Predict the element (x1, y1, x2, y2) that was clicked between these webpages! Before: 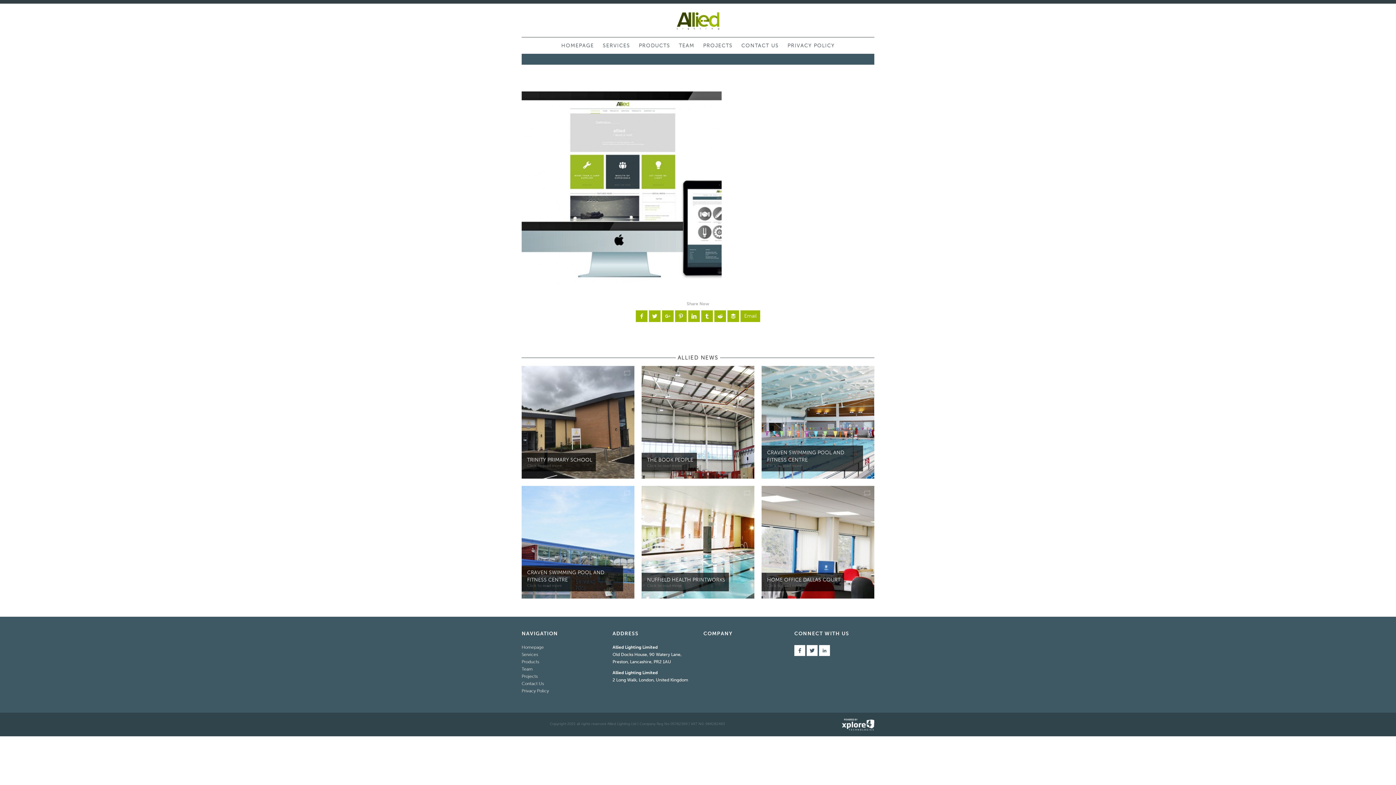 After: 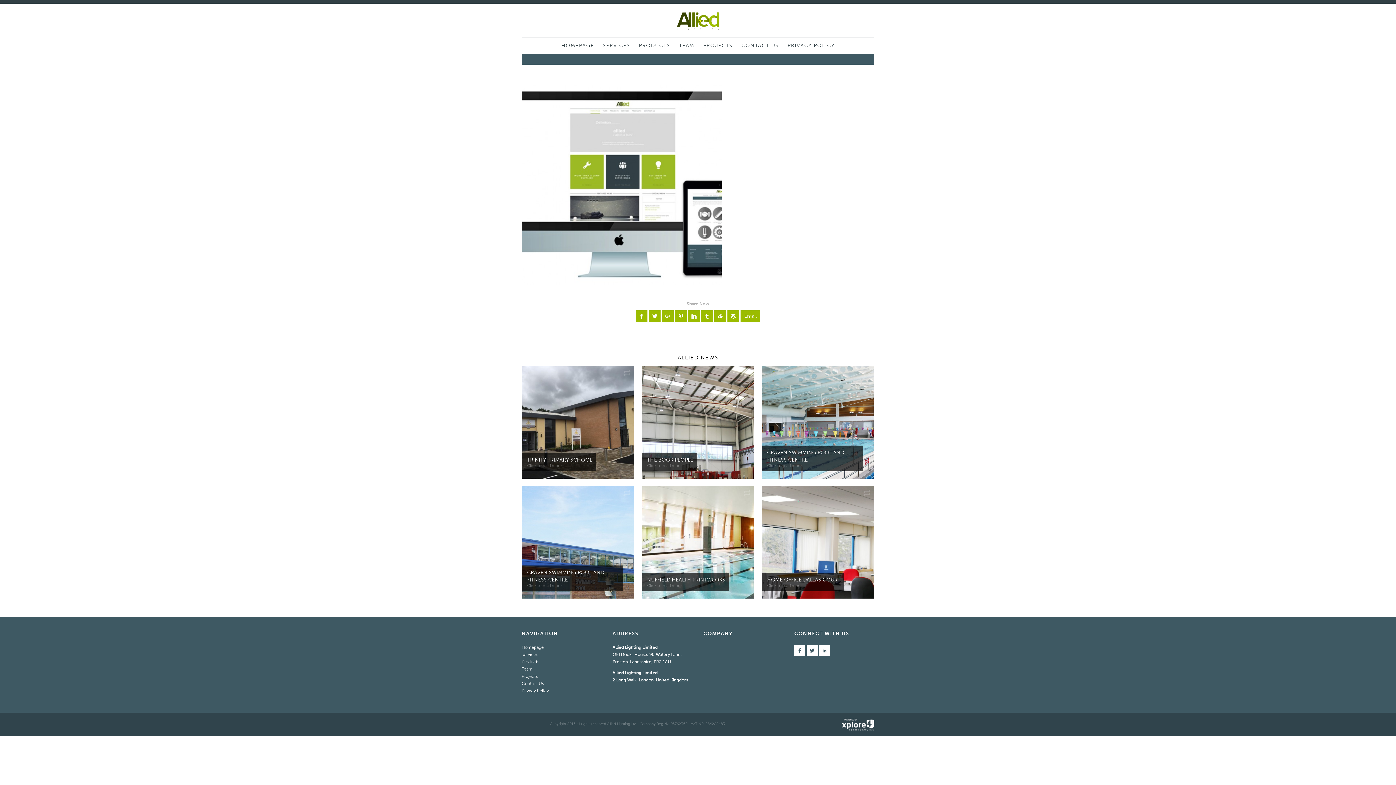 Action: bbox: (688, 310, 700, 322)